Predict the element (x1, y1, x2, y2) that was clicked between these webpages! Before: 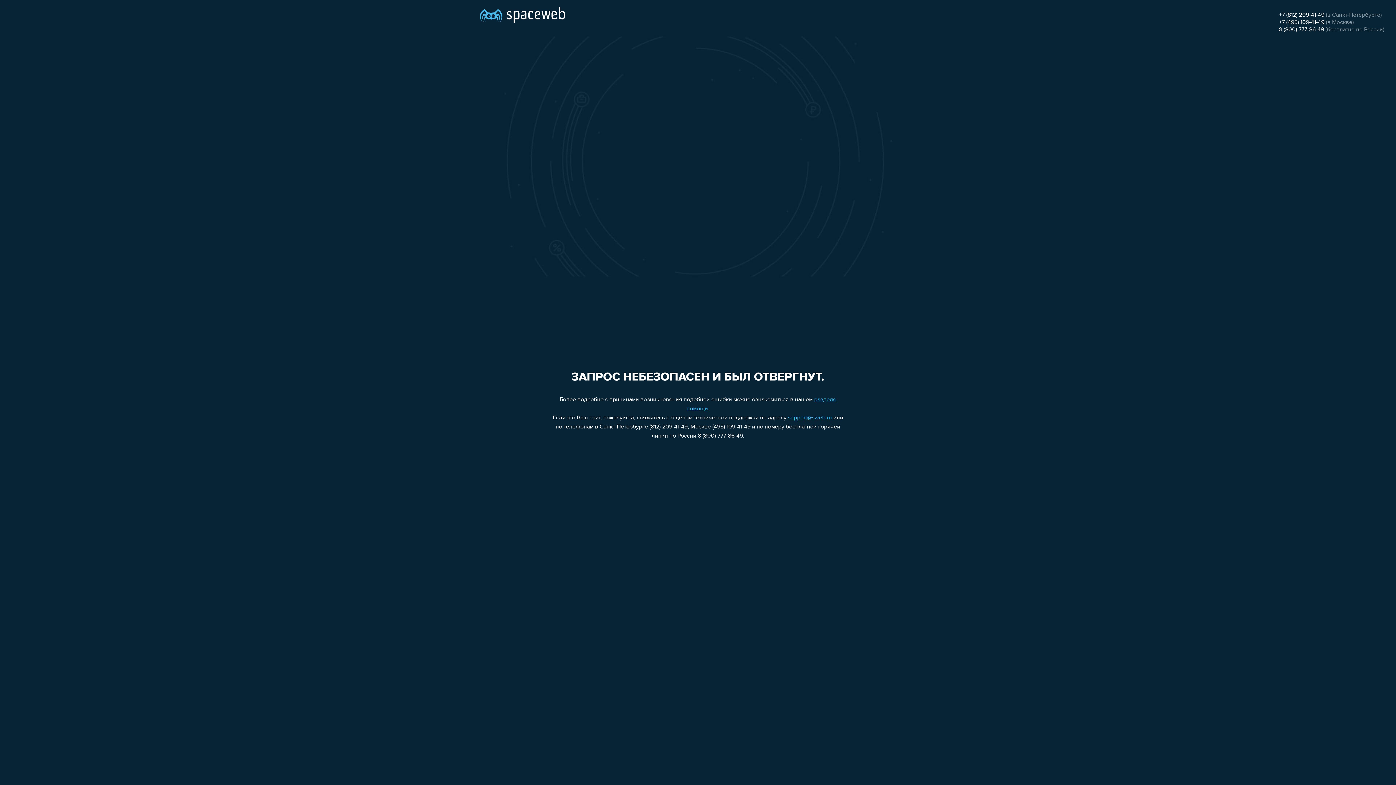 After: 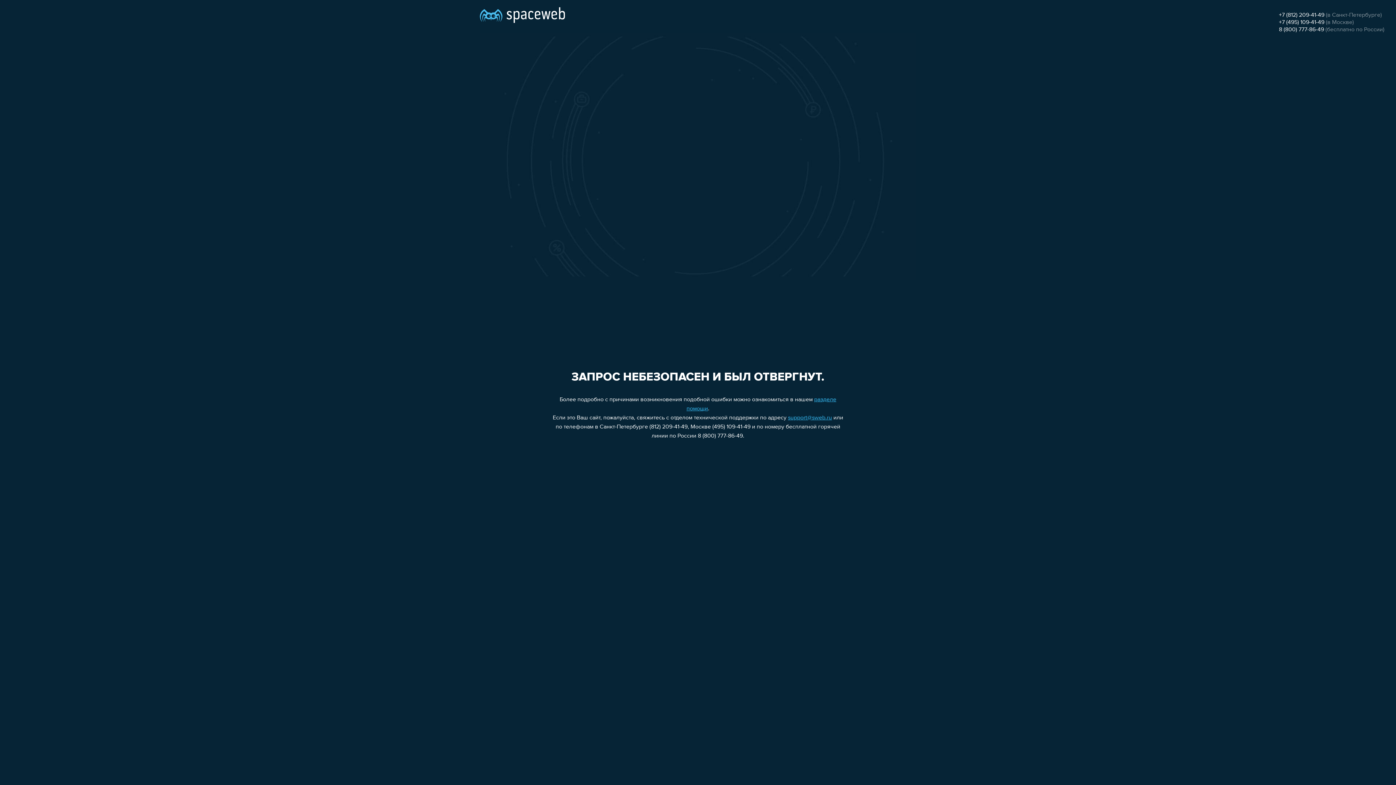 Action: bbox: (1279, 19, 1324, 25) label: +7 (495) 109-41-49